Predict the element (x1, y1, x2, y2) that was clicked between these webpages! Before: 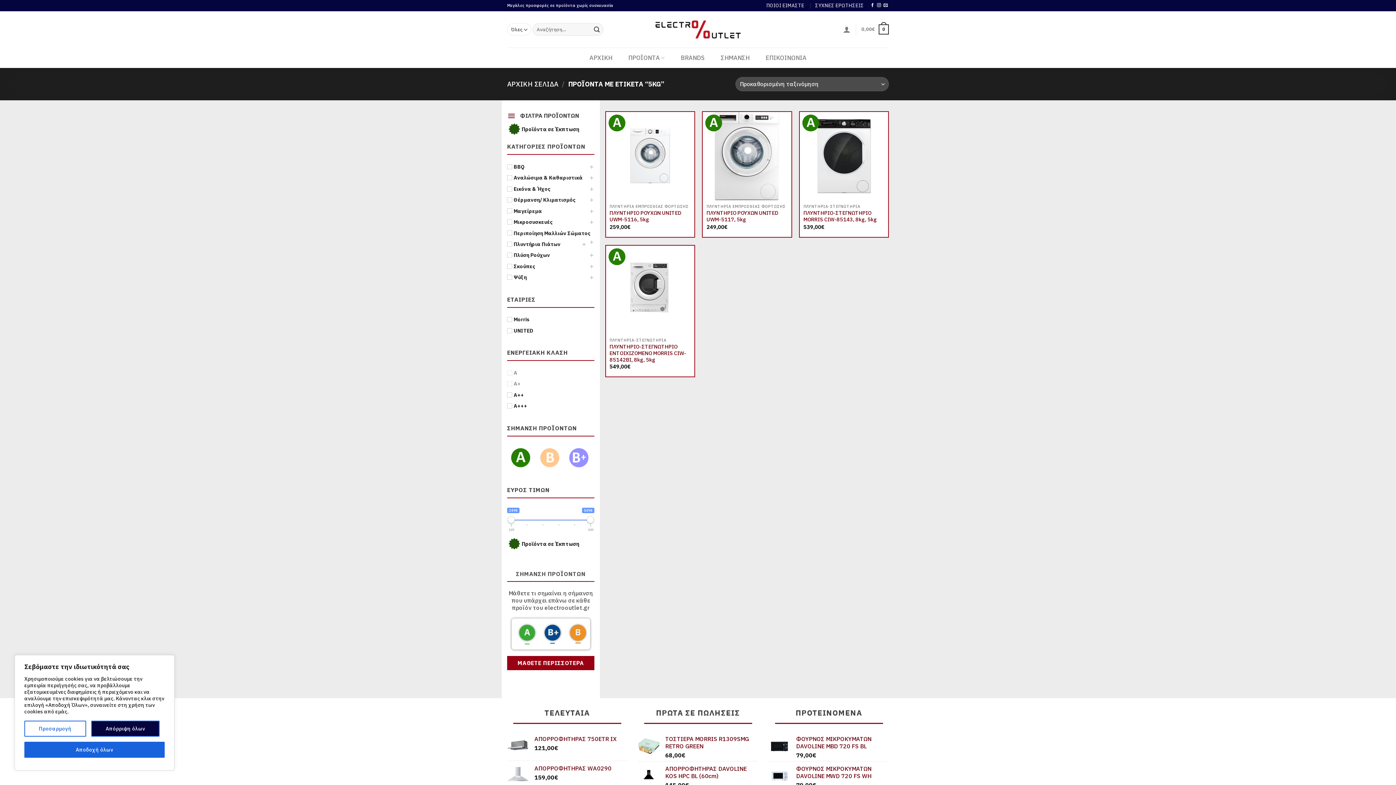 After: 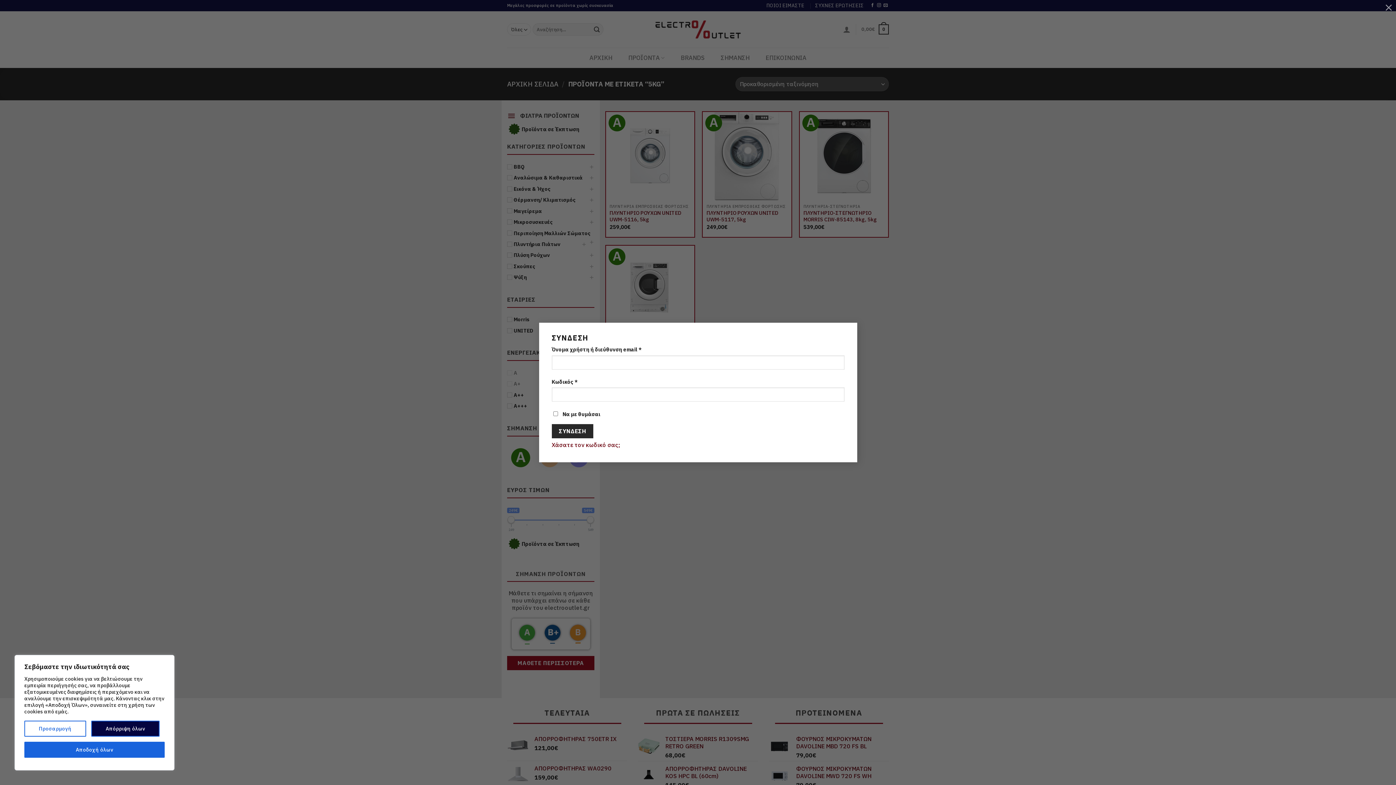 Action: bbox: (843, 21, 850, 37)